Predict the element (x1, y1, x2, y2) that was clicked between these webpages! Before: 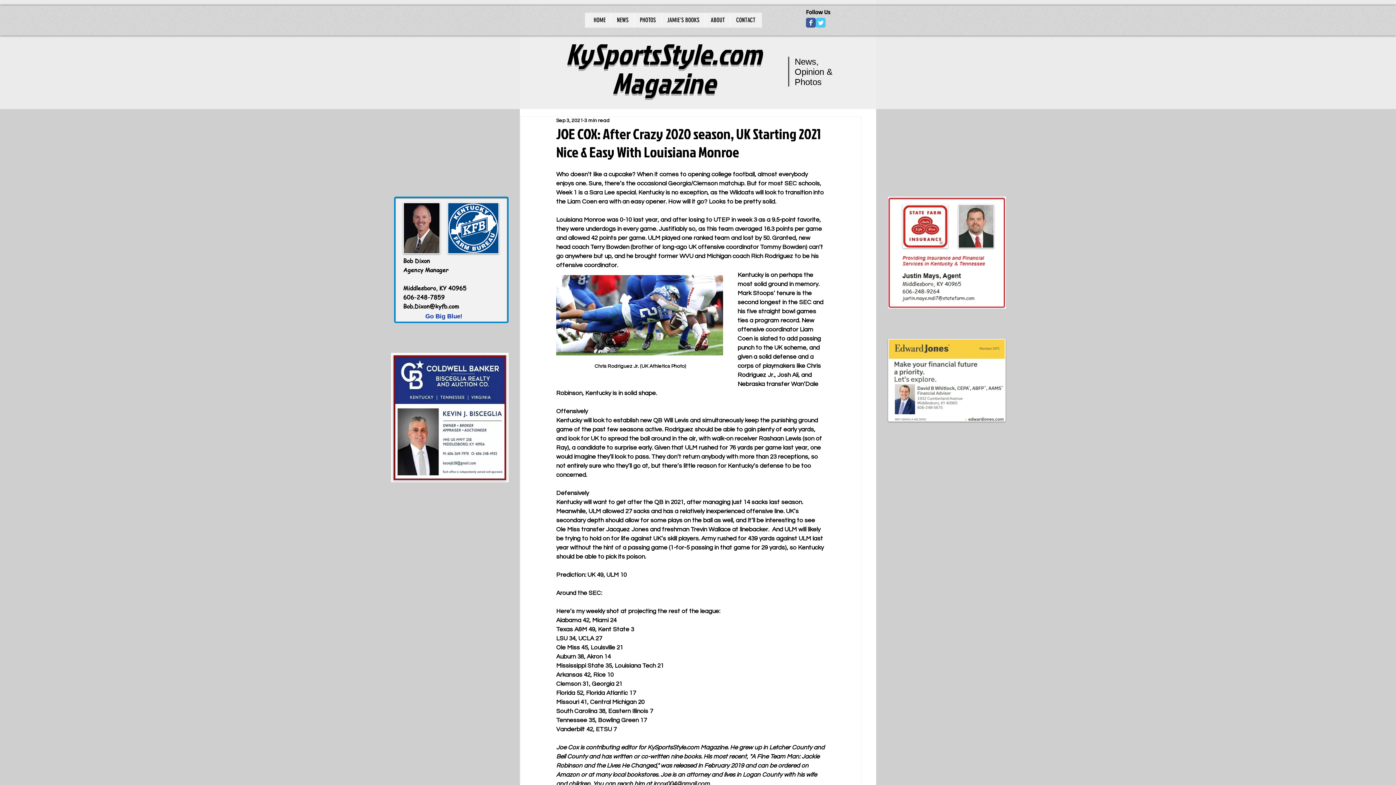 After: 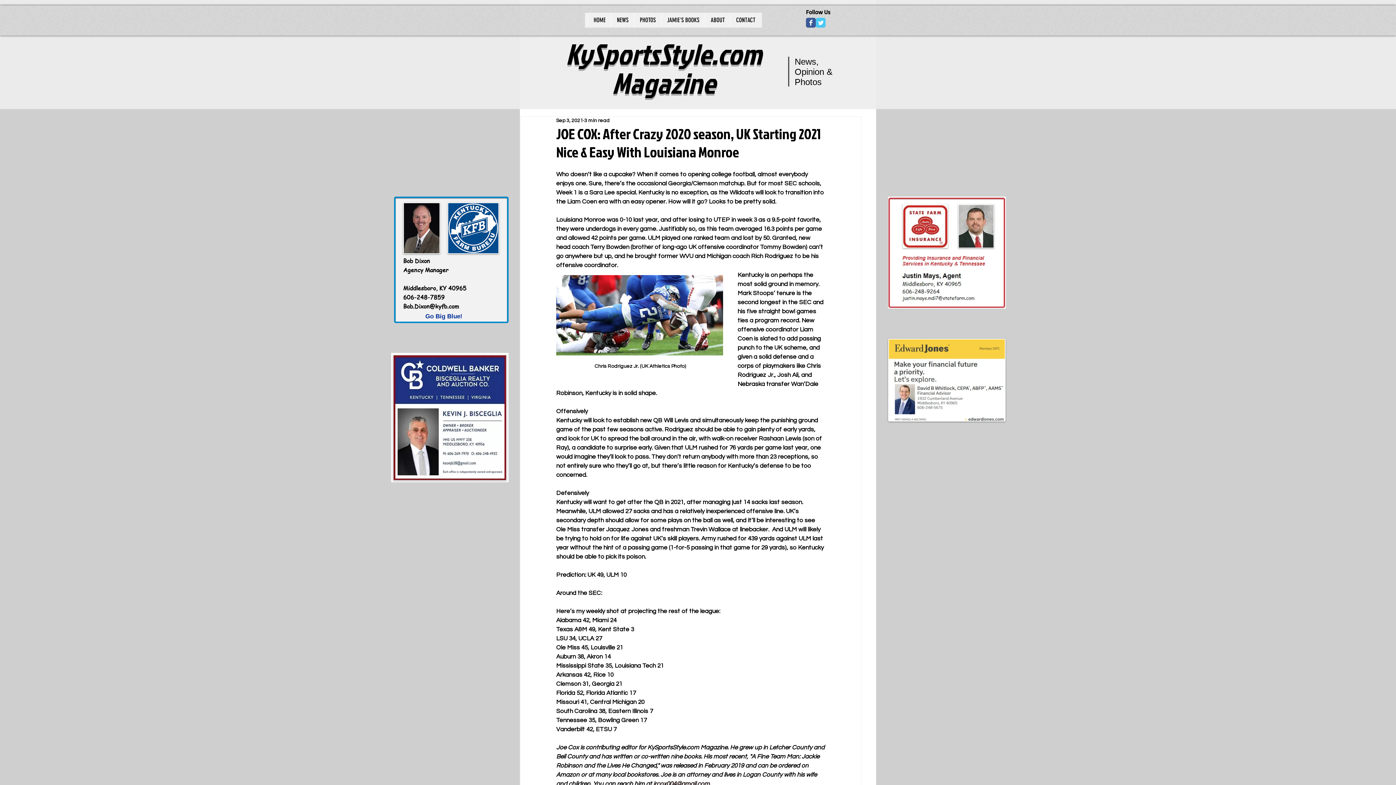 Action: bbox: (447, 202, 499, 254)